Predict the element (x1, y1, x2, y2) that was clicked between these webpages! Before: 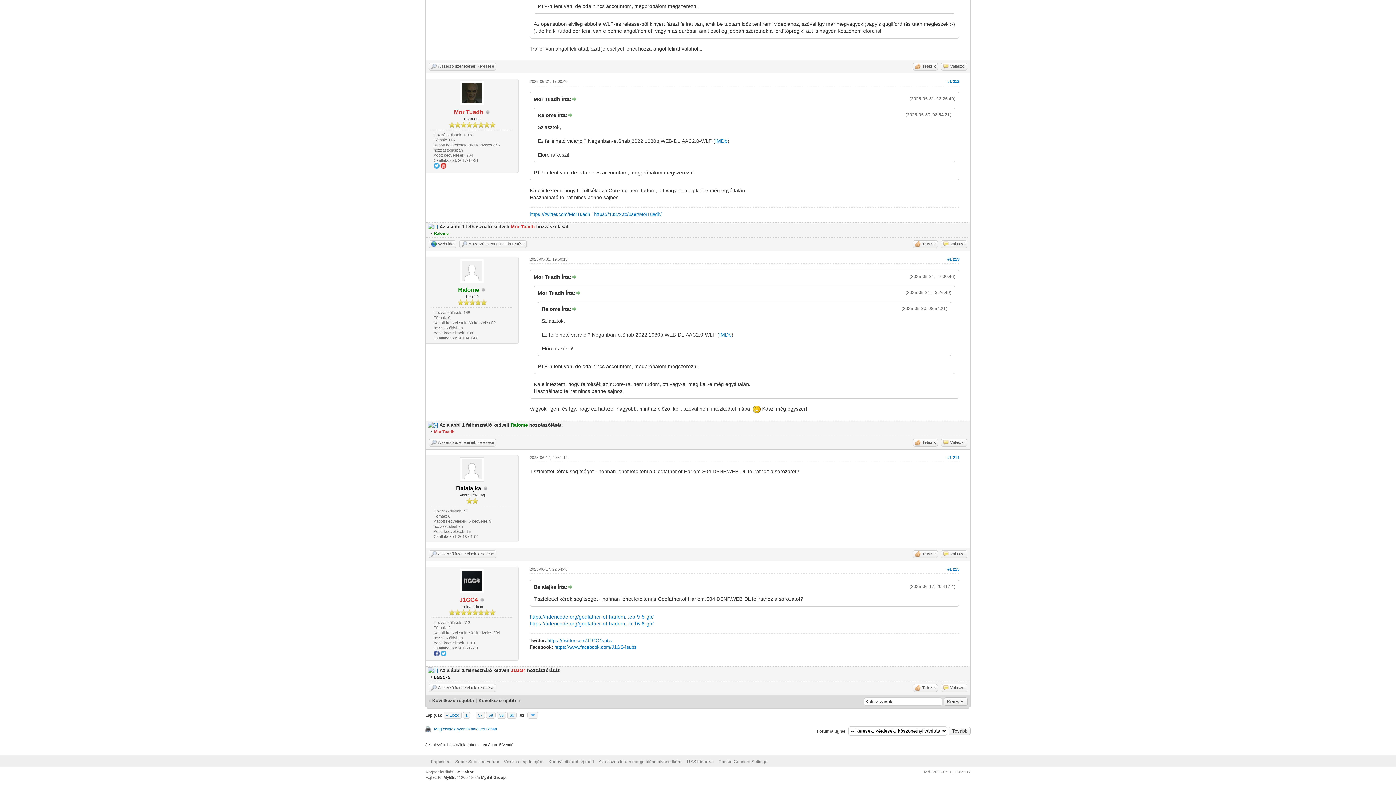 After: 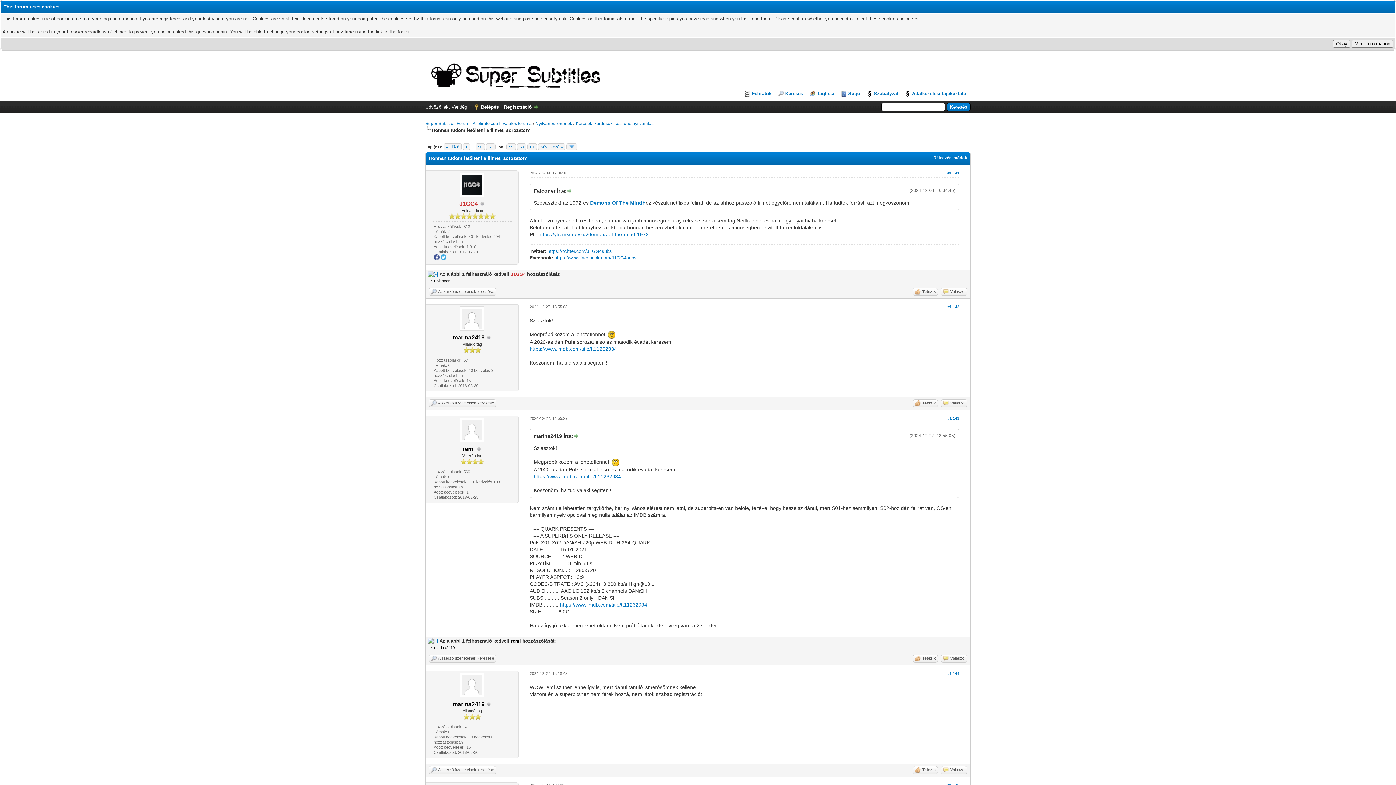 Action: label: 58 bbox: (486, 712, 495, 719)